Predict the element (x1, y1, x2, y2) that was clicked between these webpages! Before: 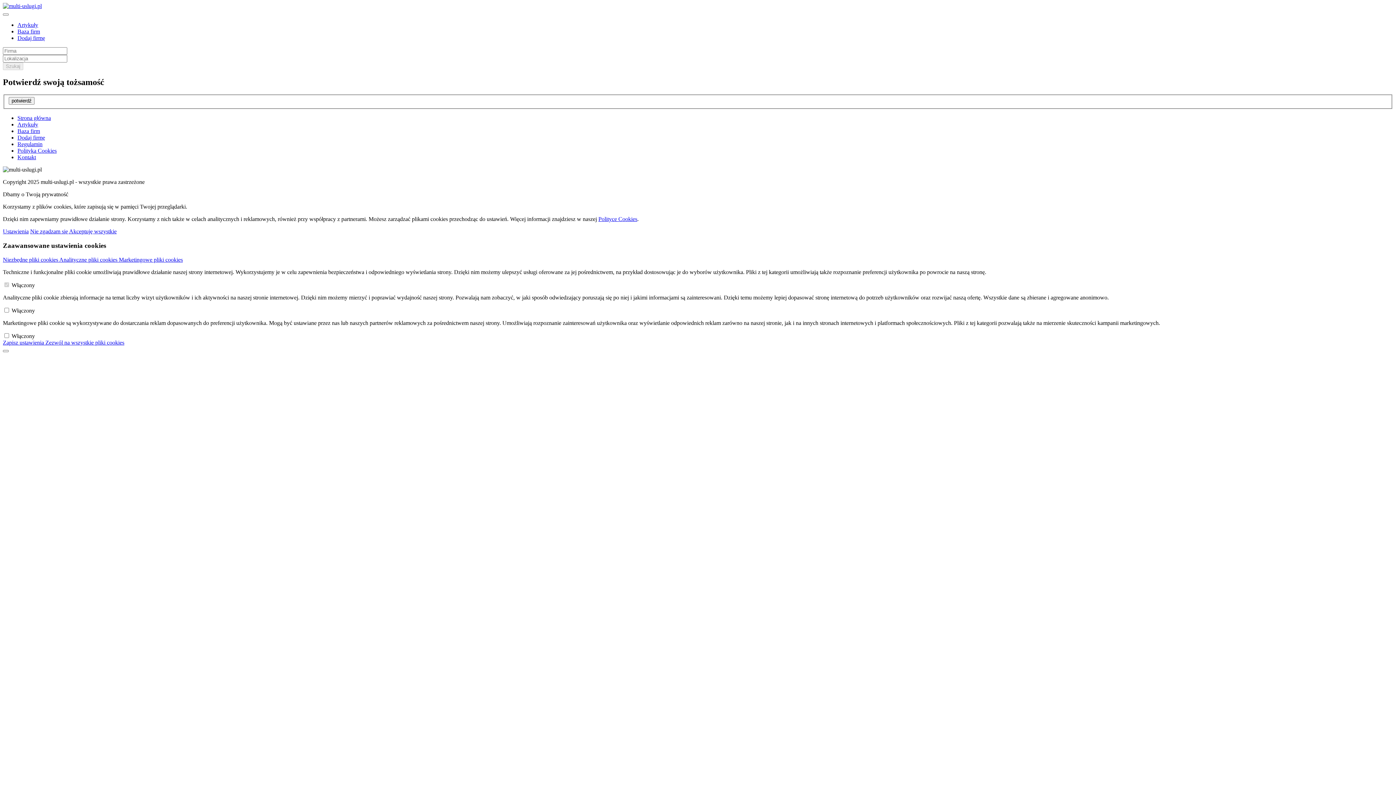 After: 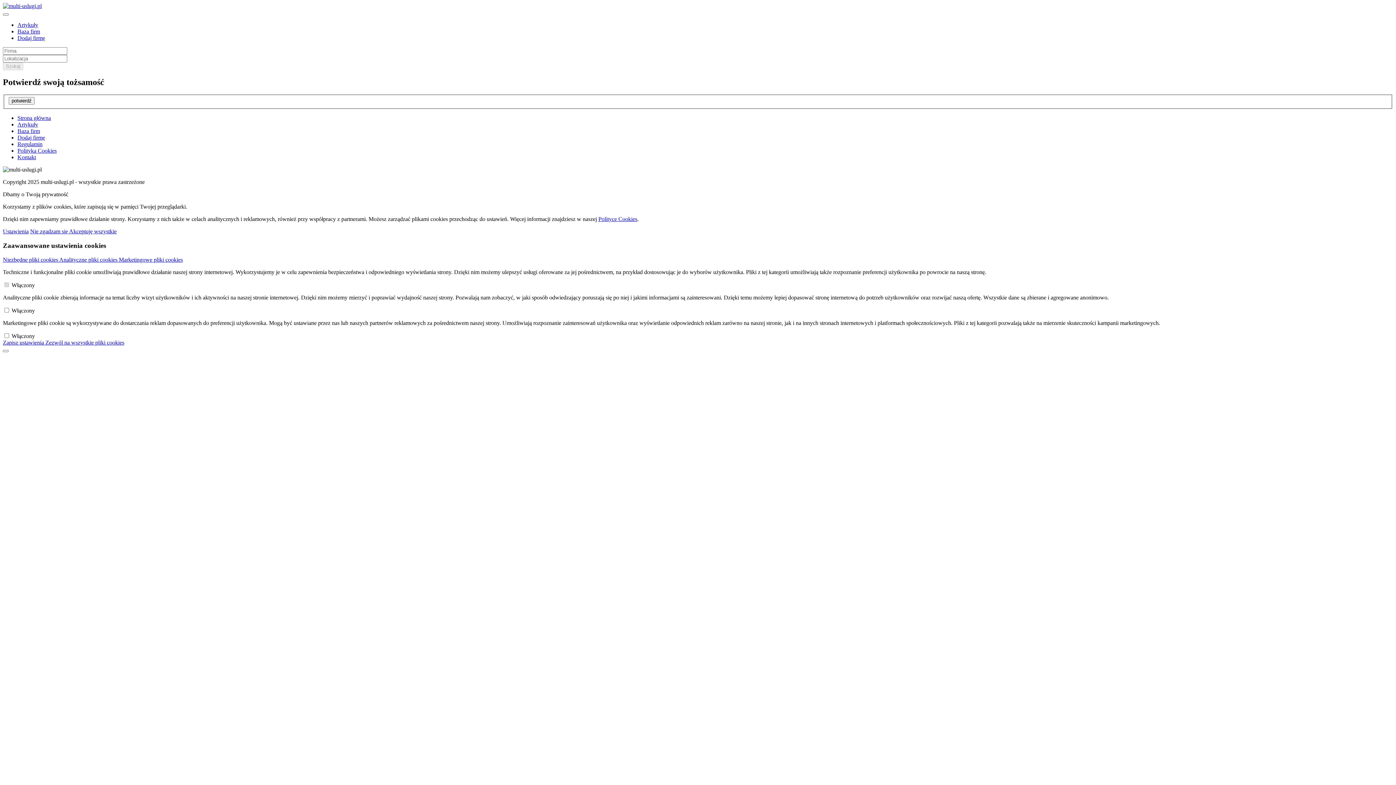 Action: bbox: (2, 256, 59, 262) label: Niezbędne pliki cookies 